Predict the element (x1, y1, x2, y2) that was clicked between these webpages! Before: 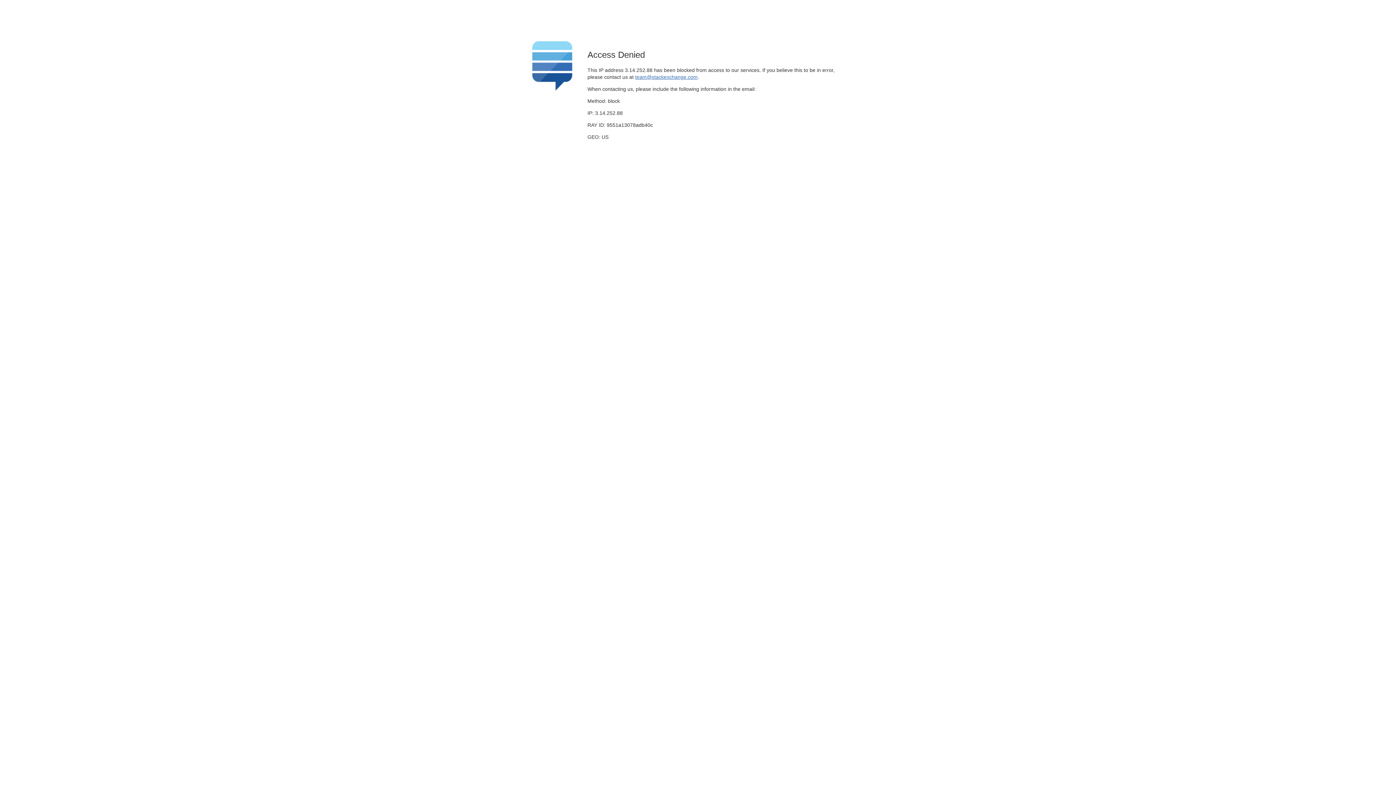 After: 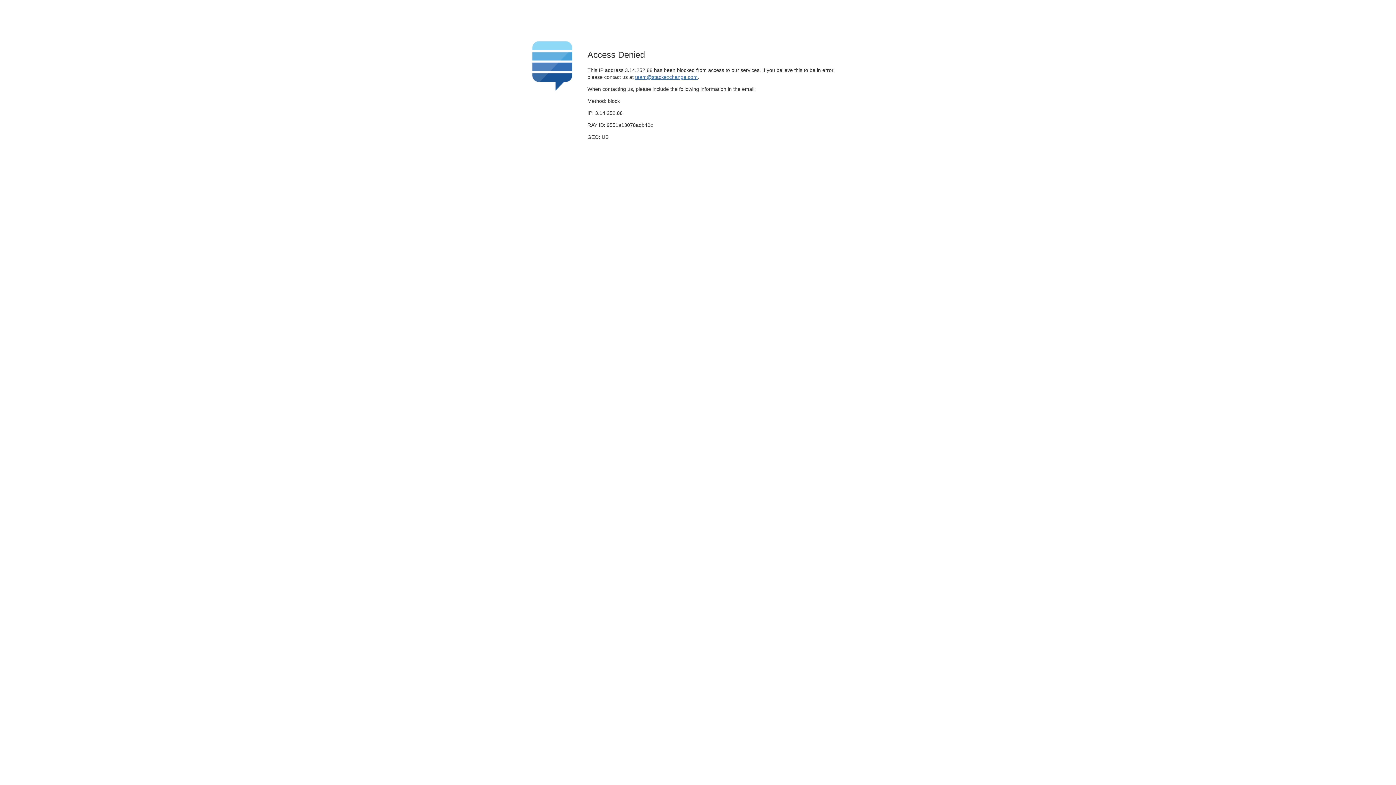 Action: label: team@stackexchange.com bbox: (635, 74, 697, 79)